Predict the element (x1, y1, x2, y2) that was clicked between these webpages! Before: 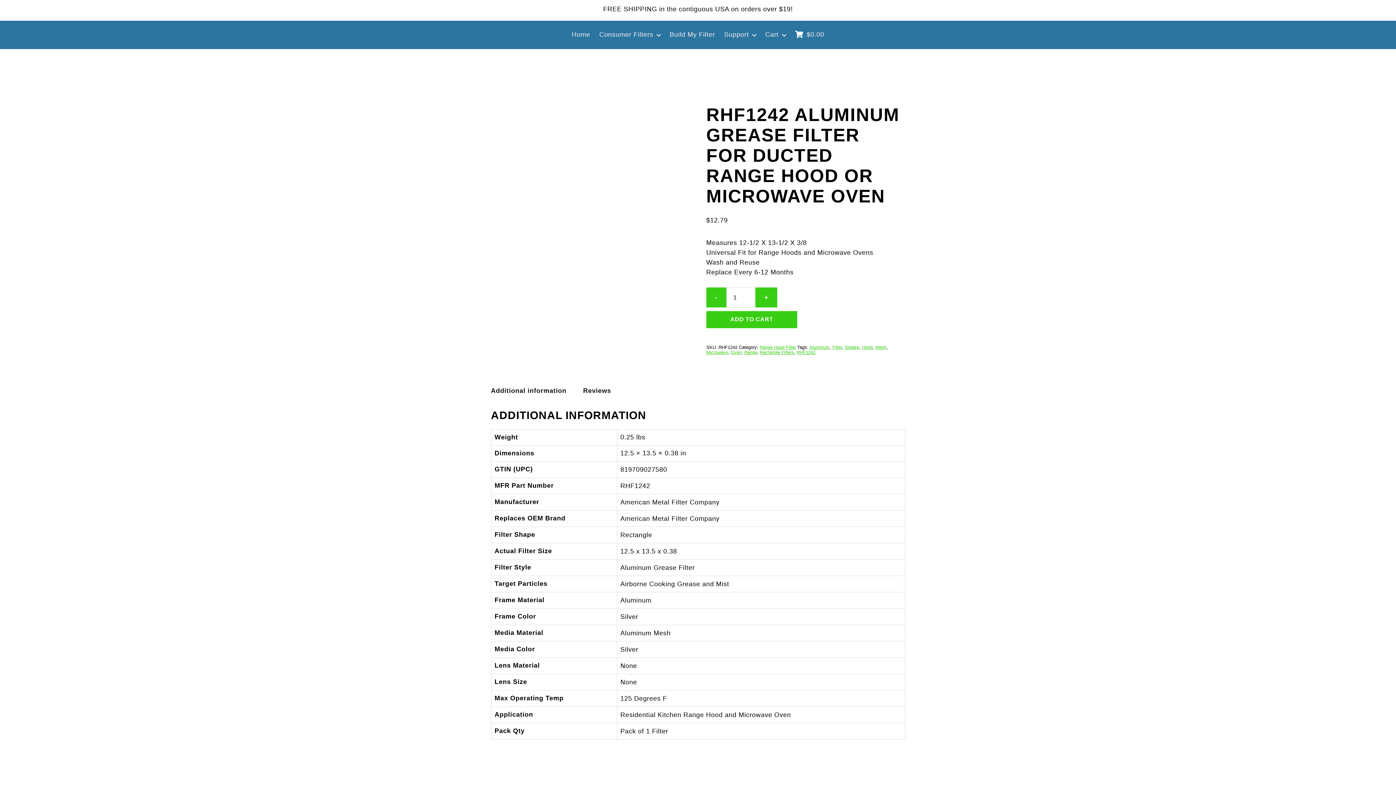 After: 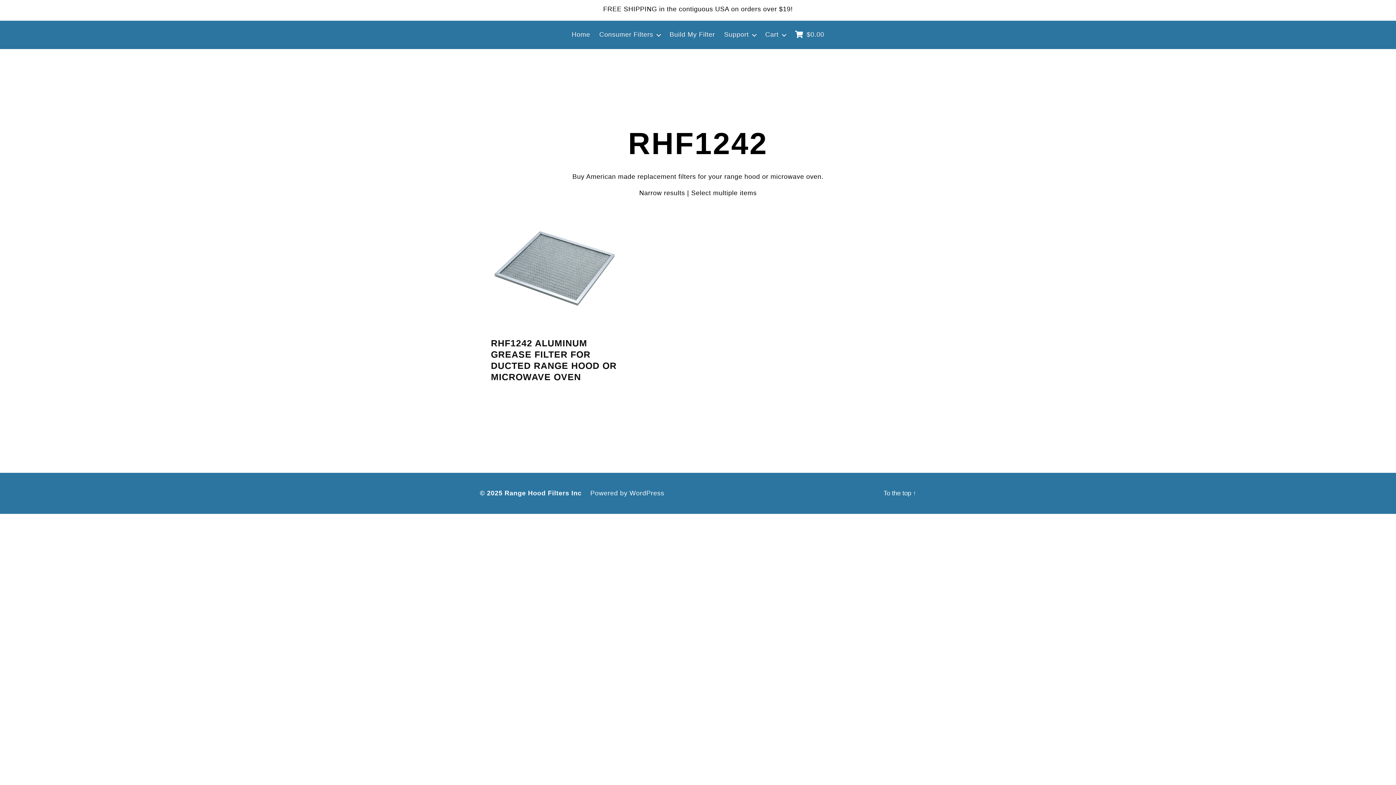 Action: label: RHF1242 bbox: (796, 350, 815, 355)